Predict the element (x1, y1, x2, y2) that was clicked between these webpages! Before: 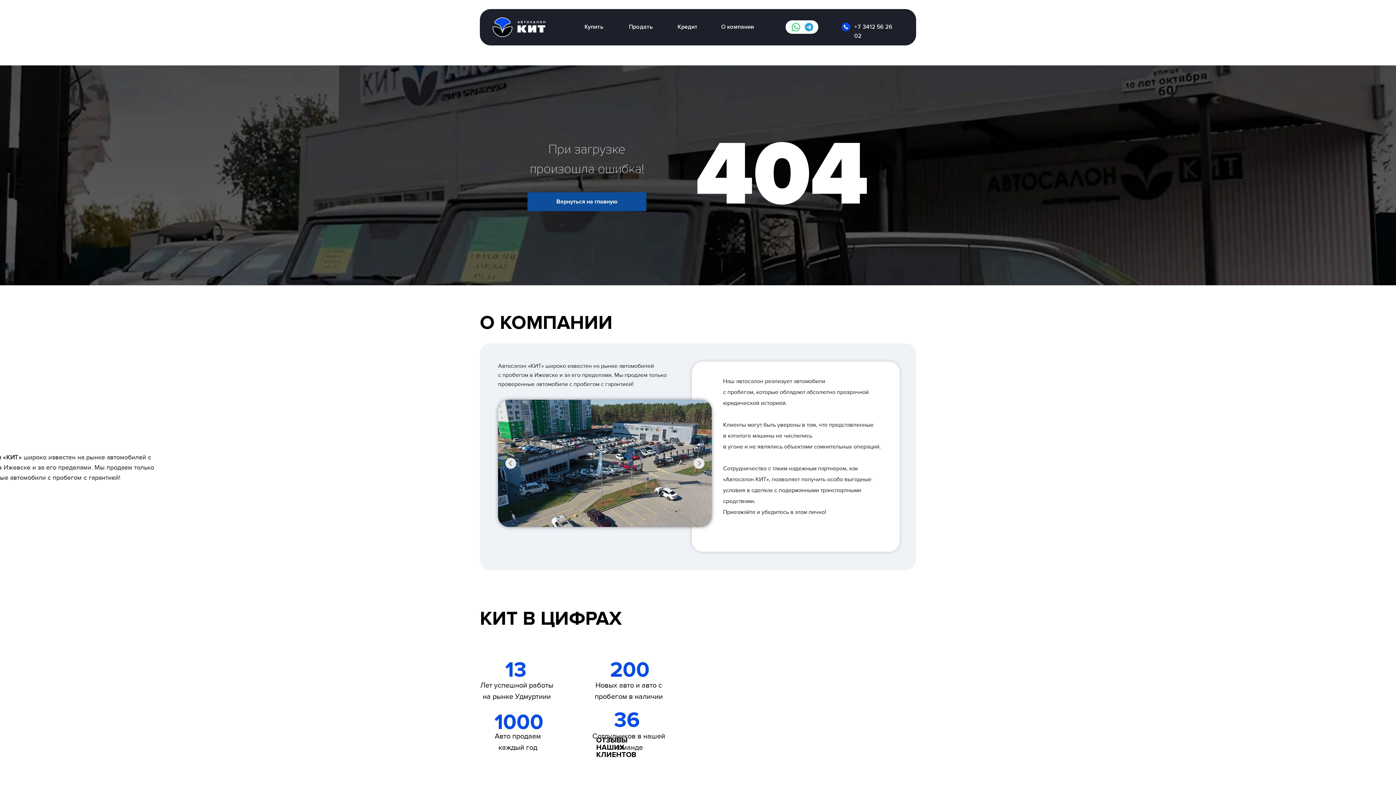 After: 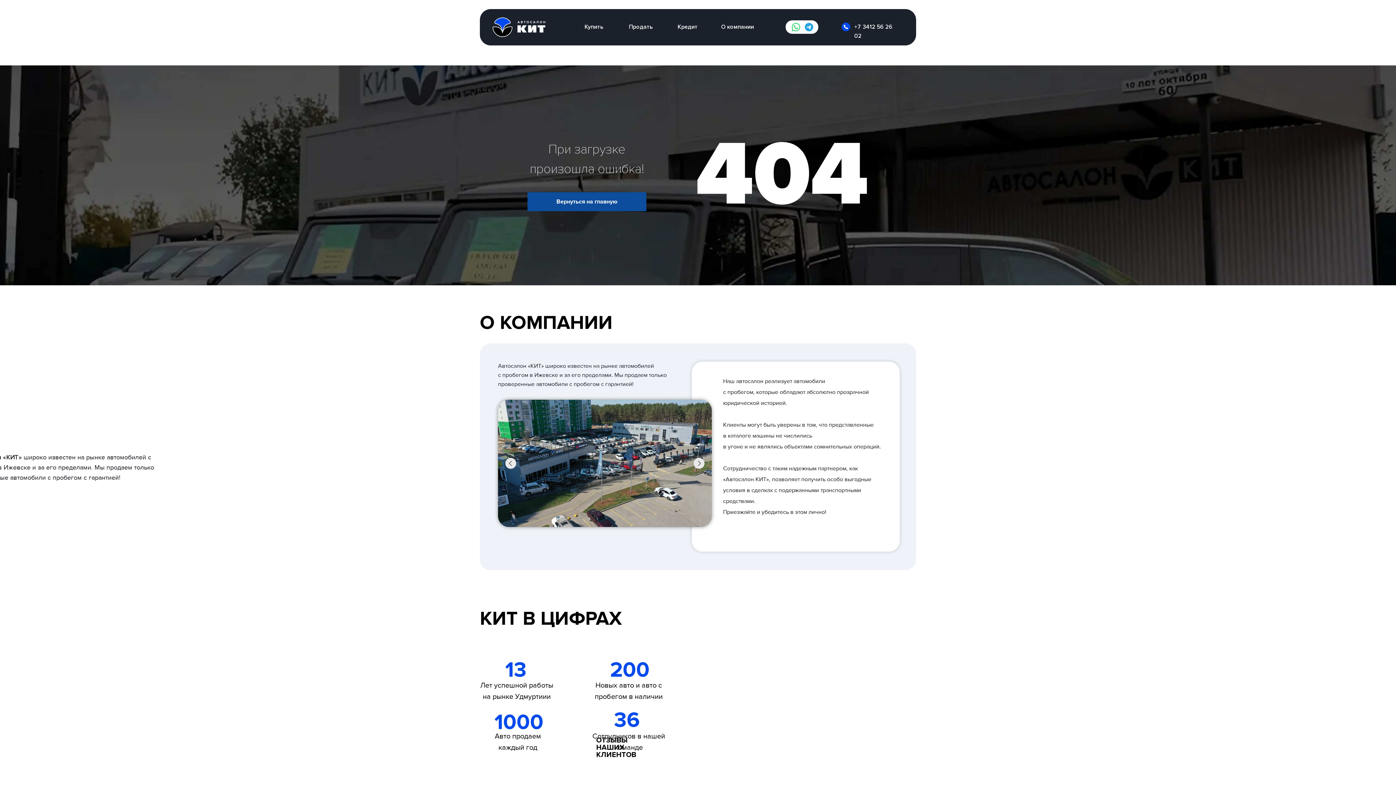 Action: bbox: (804, 22, 813, 31)